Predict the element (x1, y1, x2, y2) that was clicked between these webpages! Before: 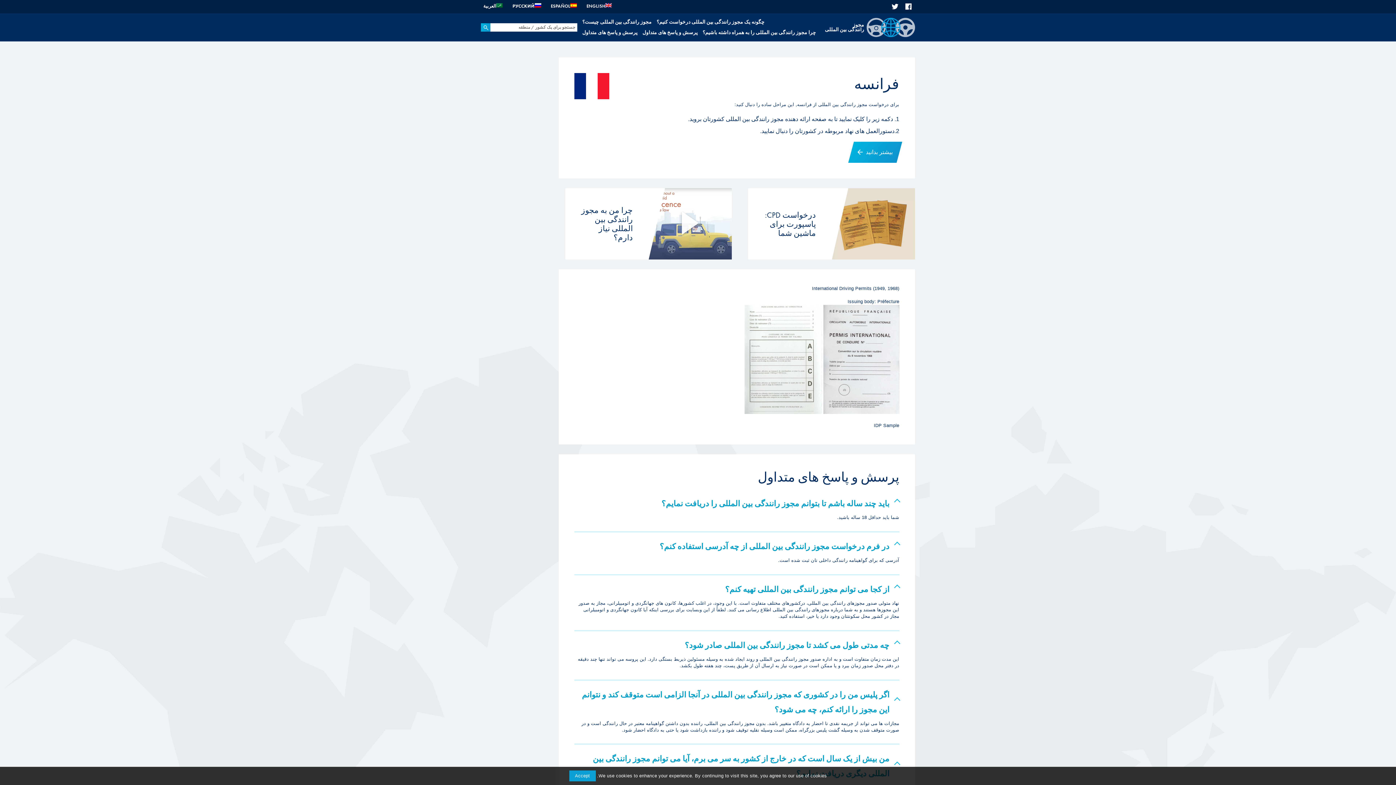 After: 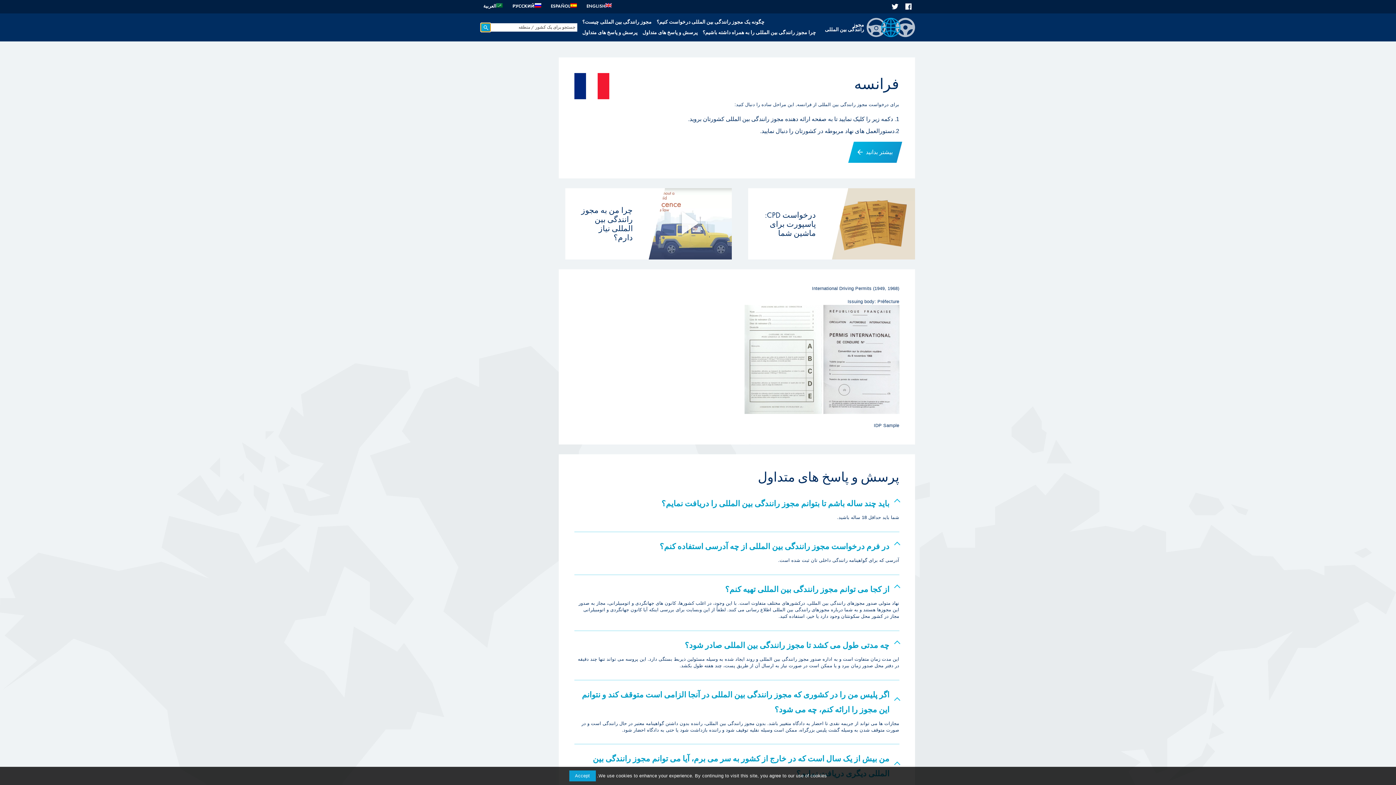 Action: bbox: (481, 23, 490, 31)